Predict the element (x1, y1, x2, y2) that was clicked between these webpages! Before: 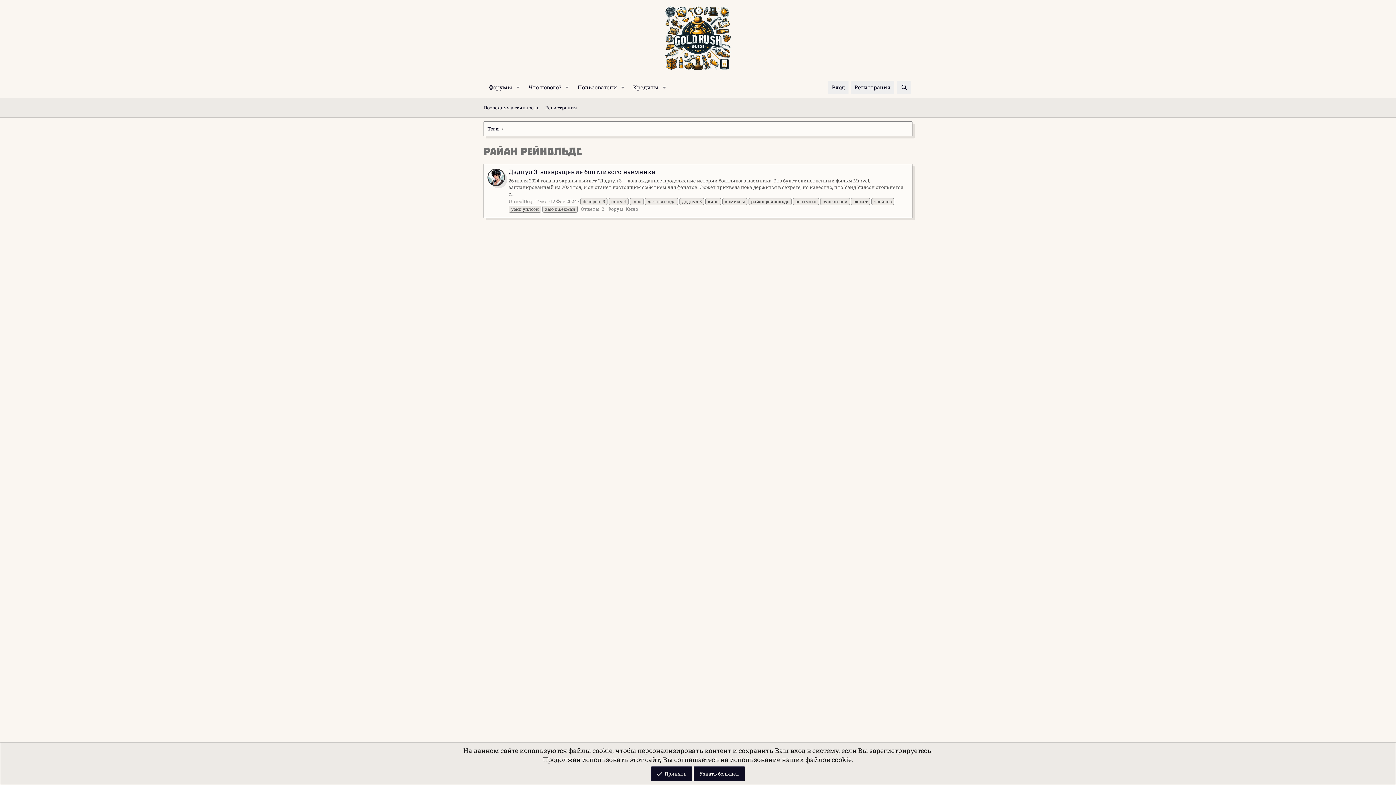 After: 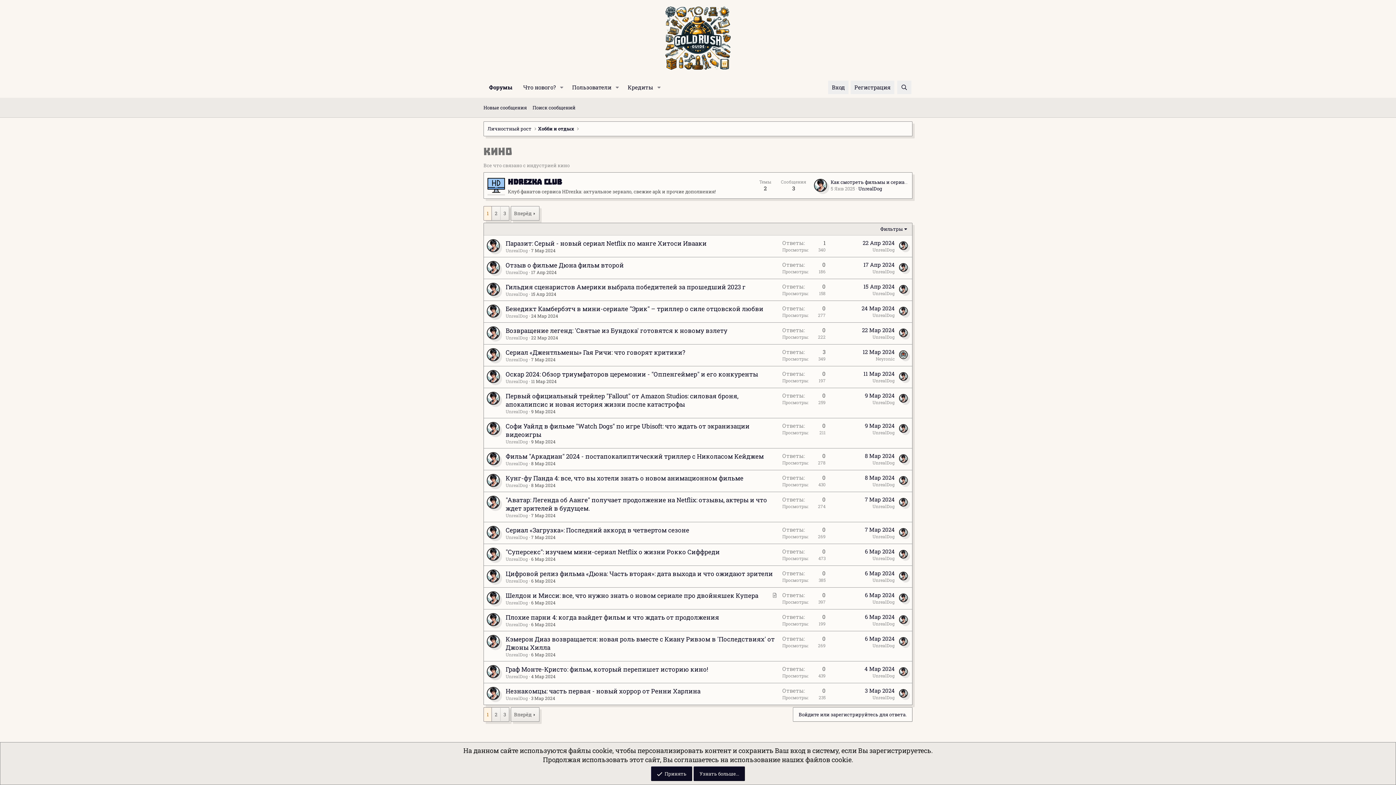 Action: bbox: (625, 205, 638, 212) label: Кино